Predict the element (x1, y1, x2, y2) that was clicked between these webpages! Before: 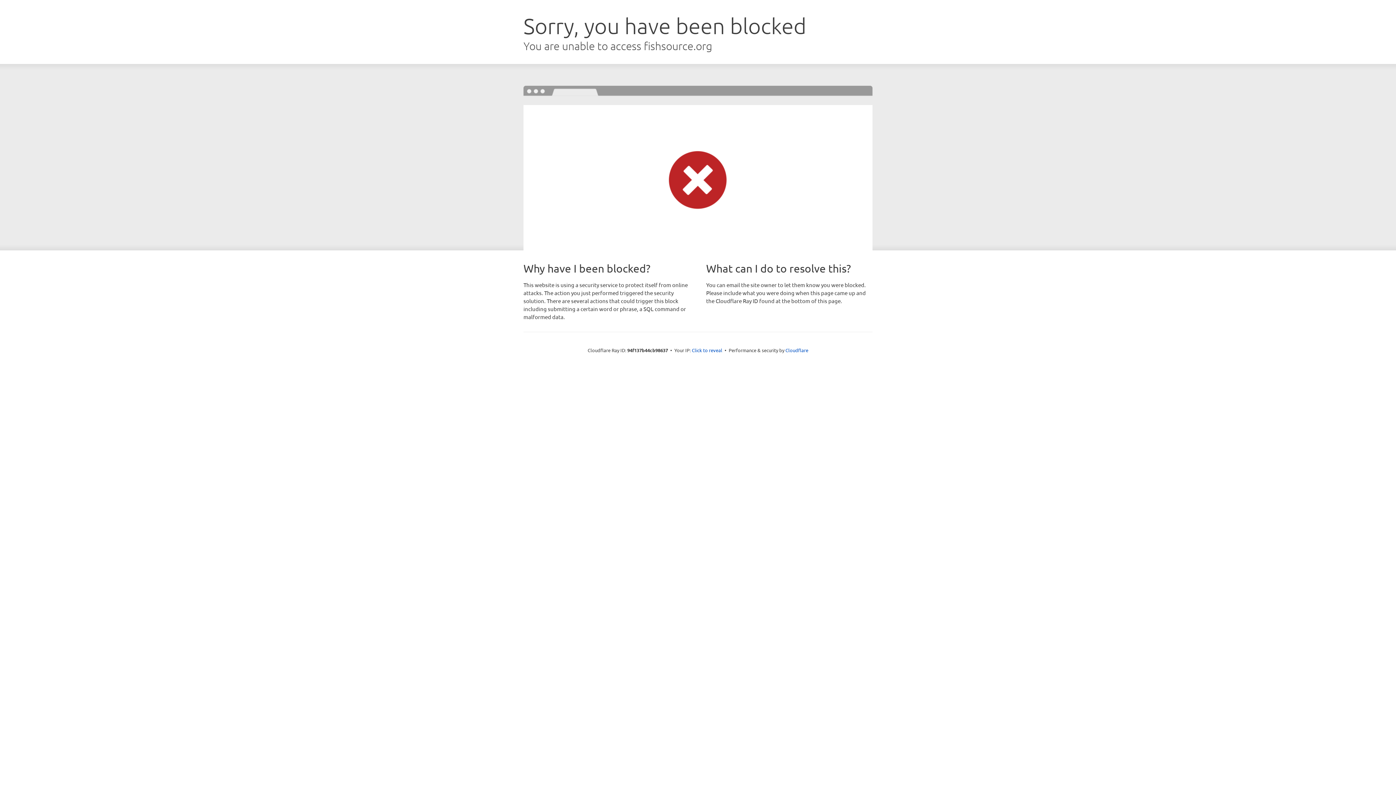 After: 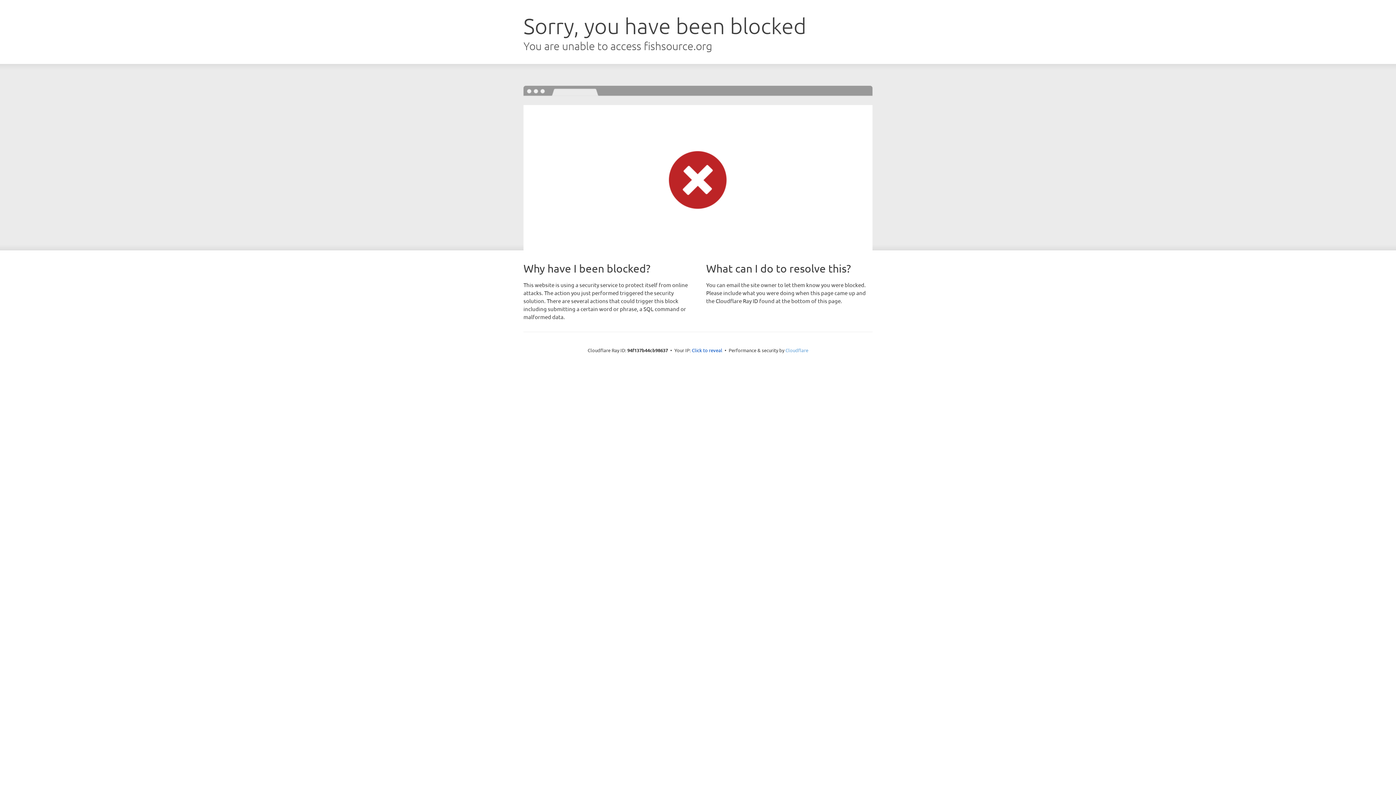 Action: label: Cloudflare bbox: (785, 347, 808, 353)